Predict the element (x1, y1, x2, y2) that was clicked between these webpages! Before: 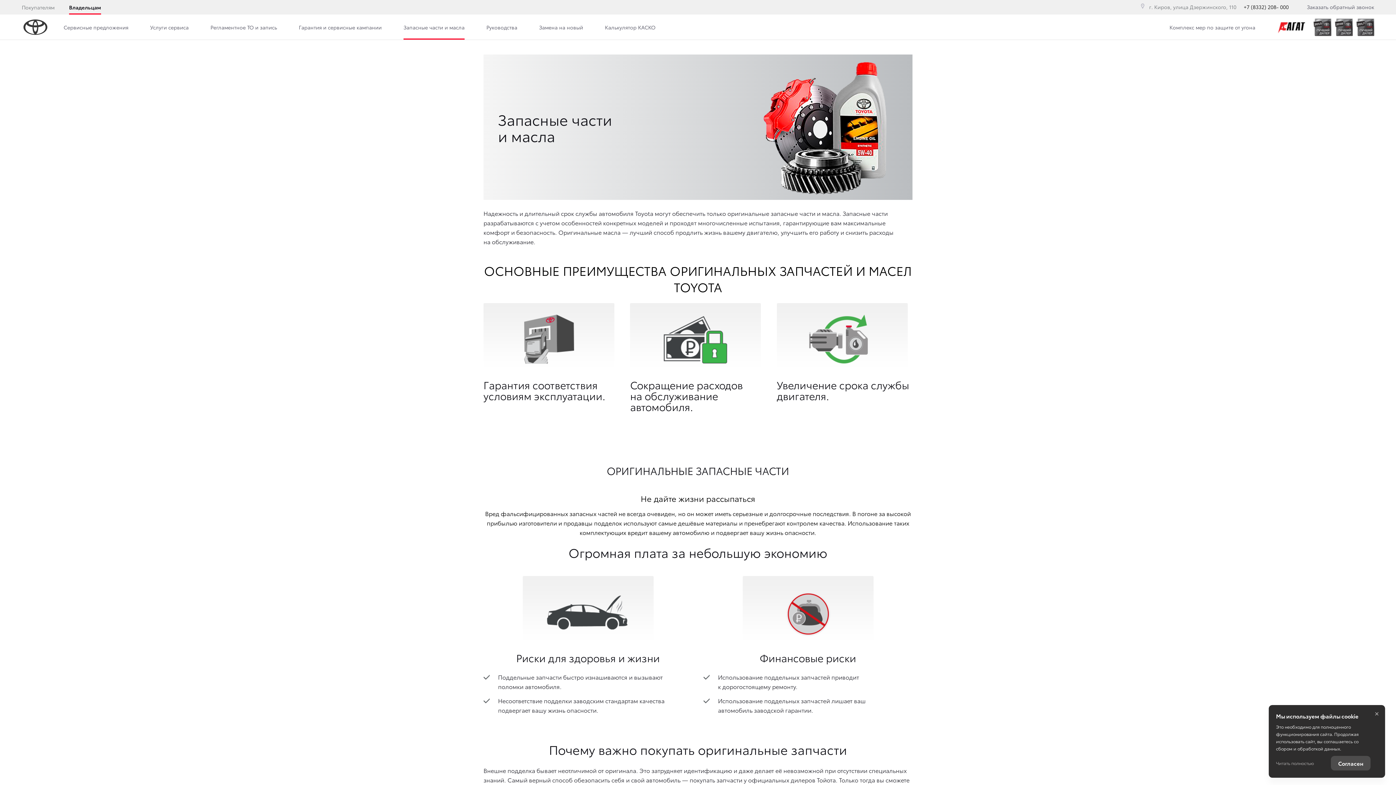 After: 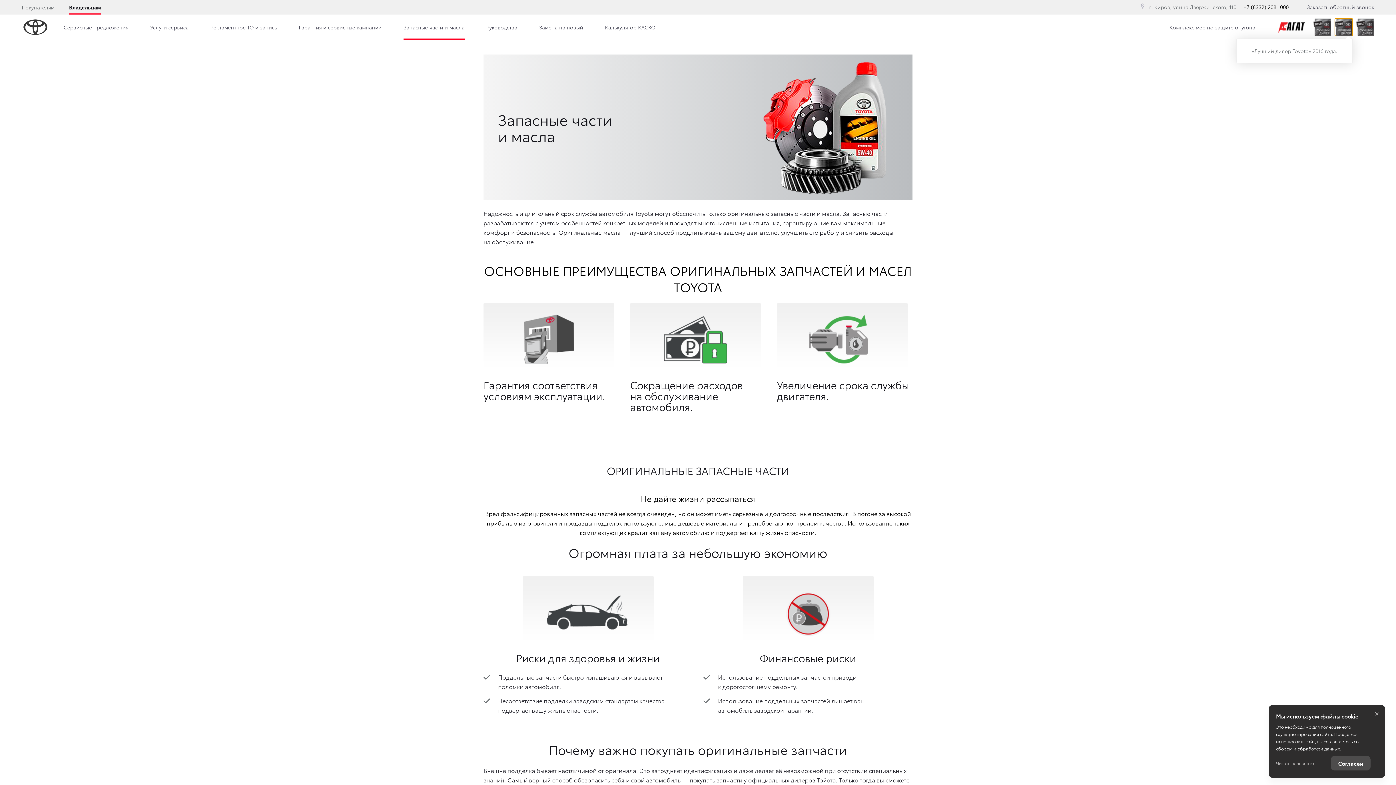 Action: bbox: (1335, 18, 1353, 35)